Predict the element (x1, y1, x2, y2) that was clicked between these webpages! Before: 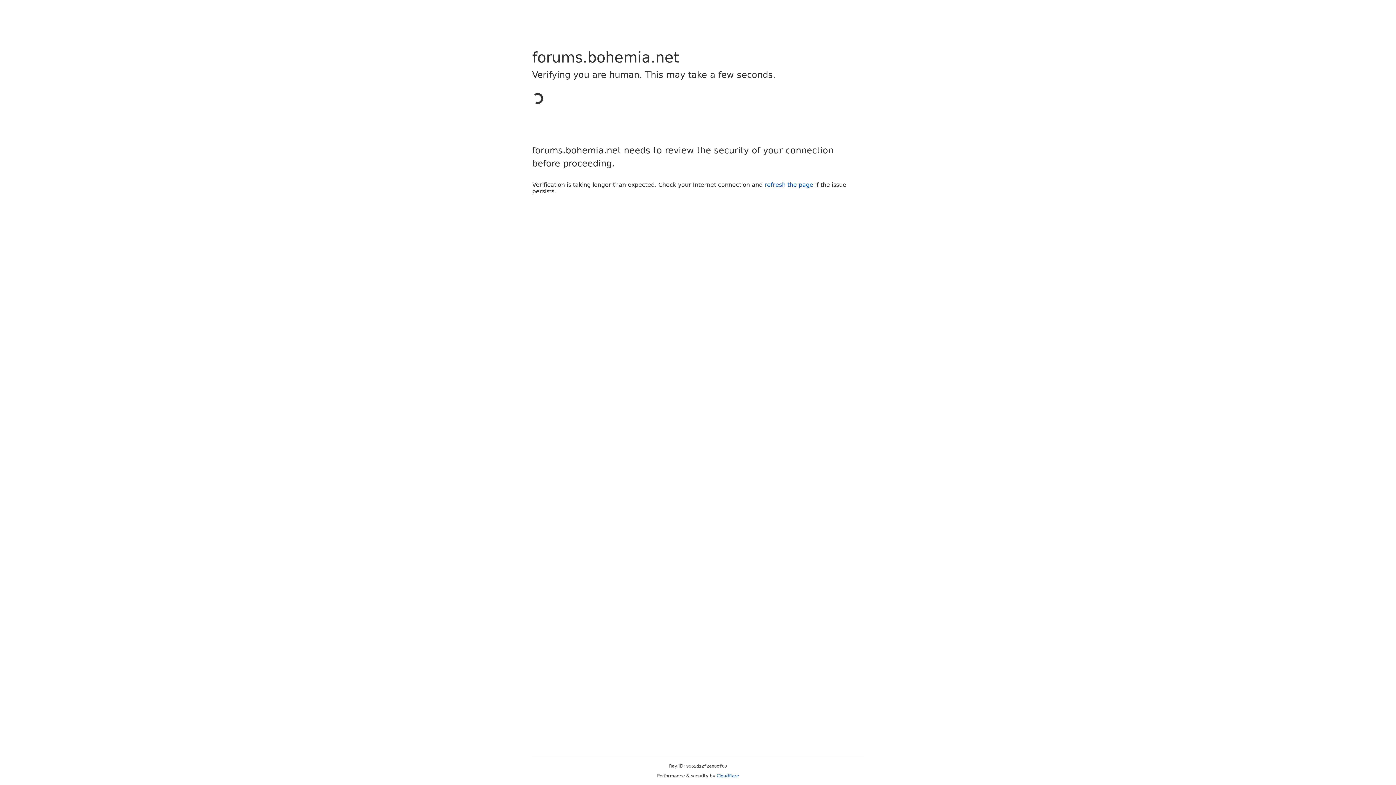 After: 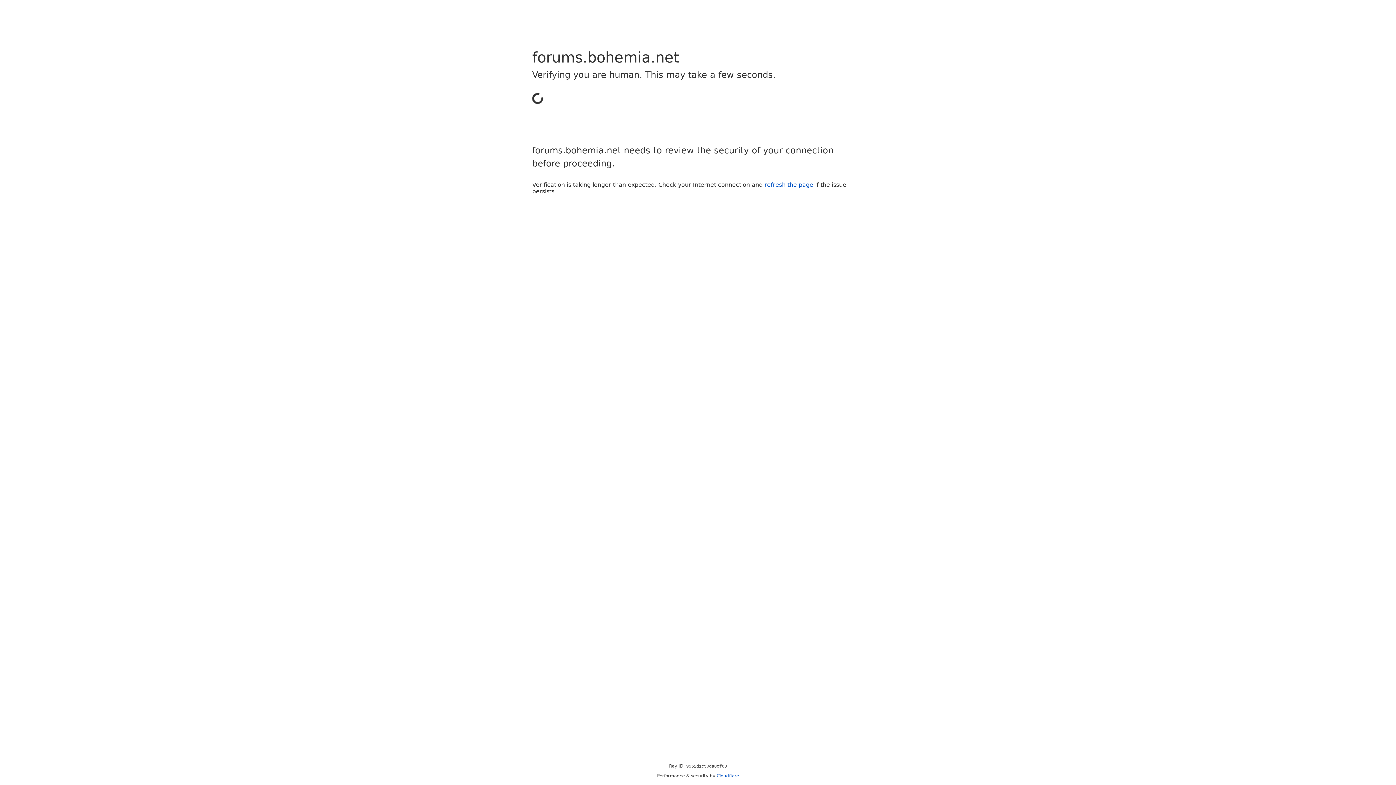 Action: label: Cloudflare bbox: (716, 773, 739, 778)